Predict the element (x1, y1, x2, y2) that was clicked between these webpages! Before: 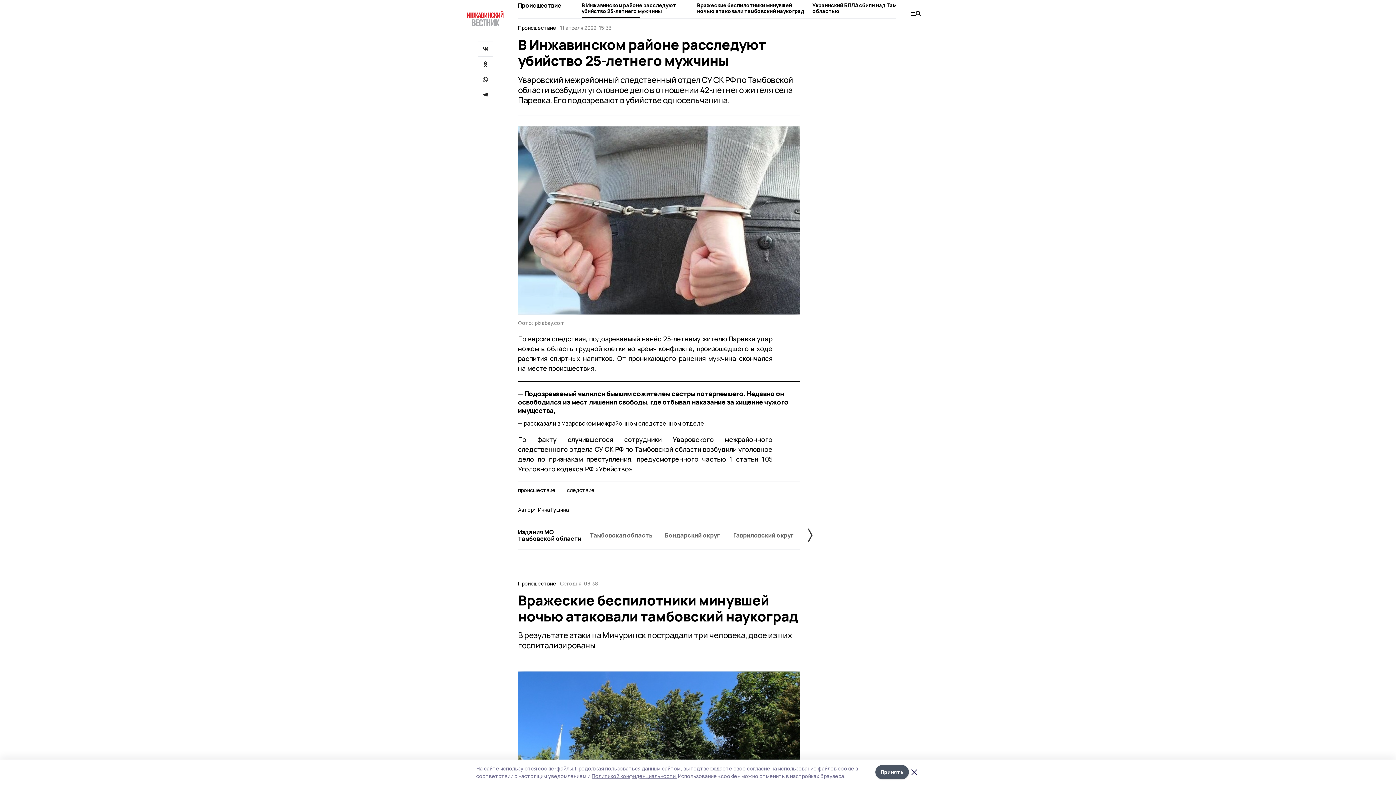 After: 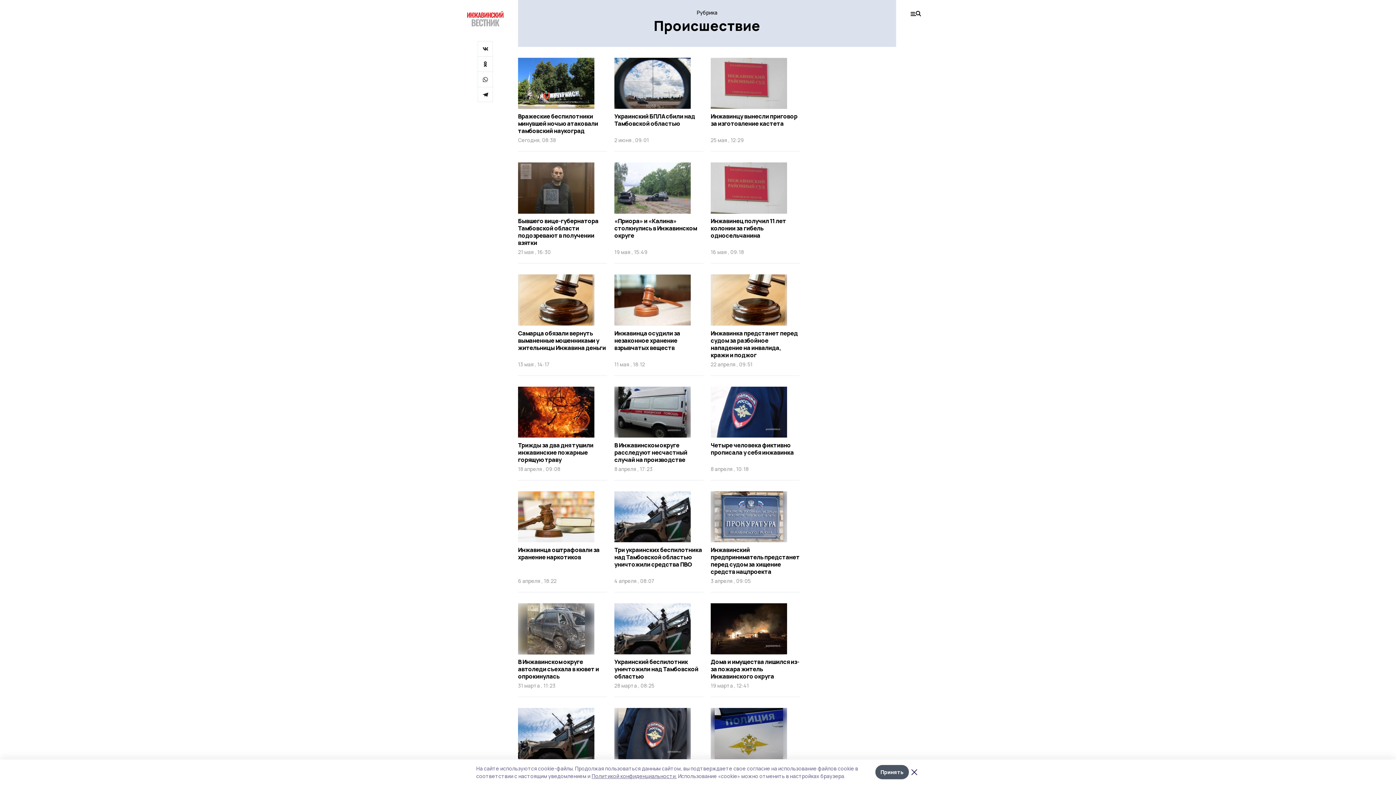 Action: label: Происшествие bbox: (518, 24, 556, 31)